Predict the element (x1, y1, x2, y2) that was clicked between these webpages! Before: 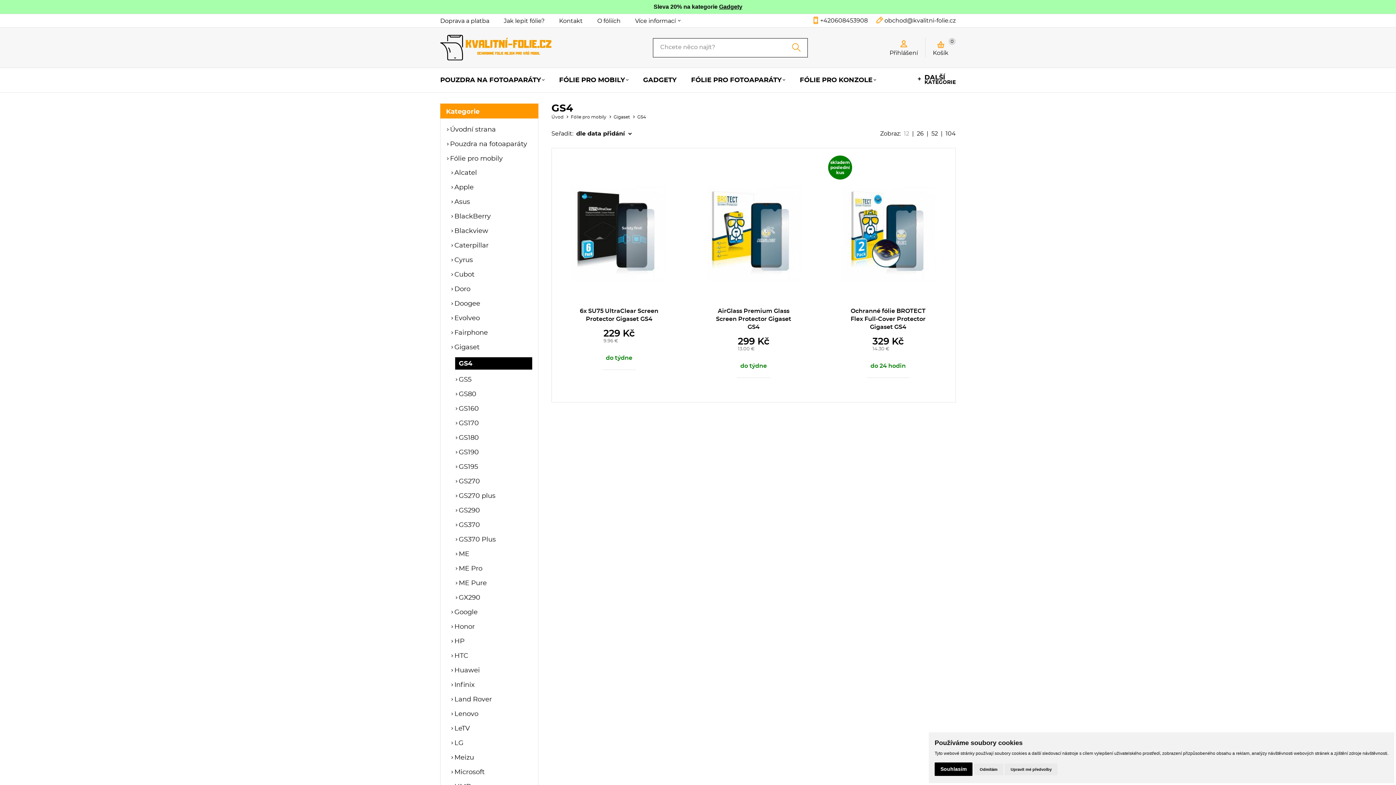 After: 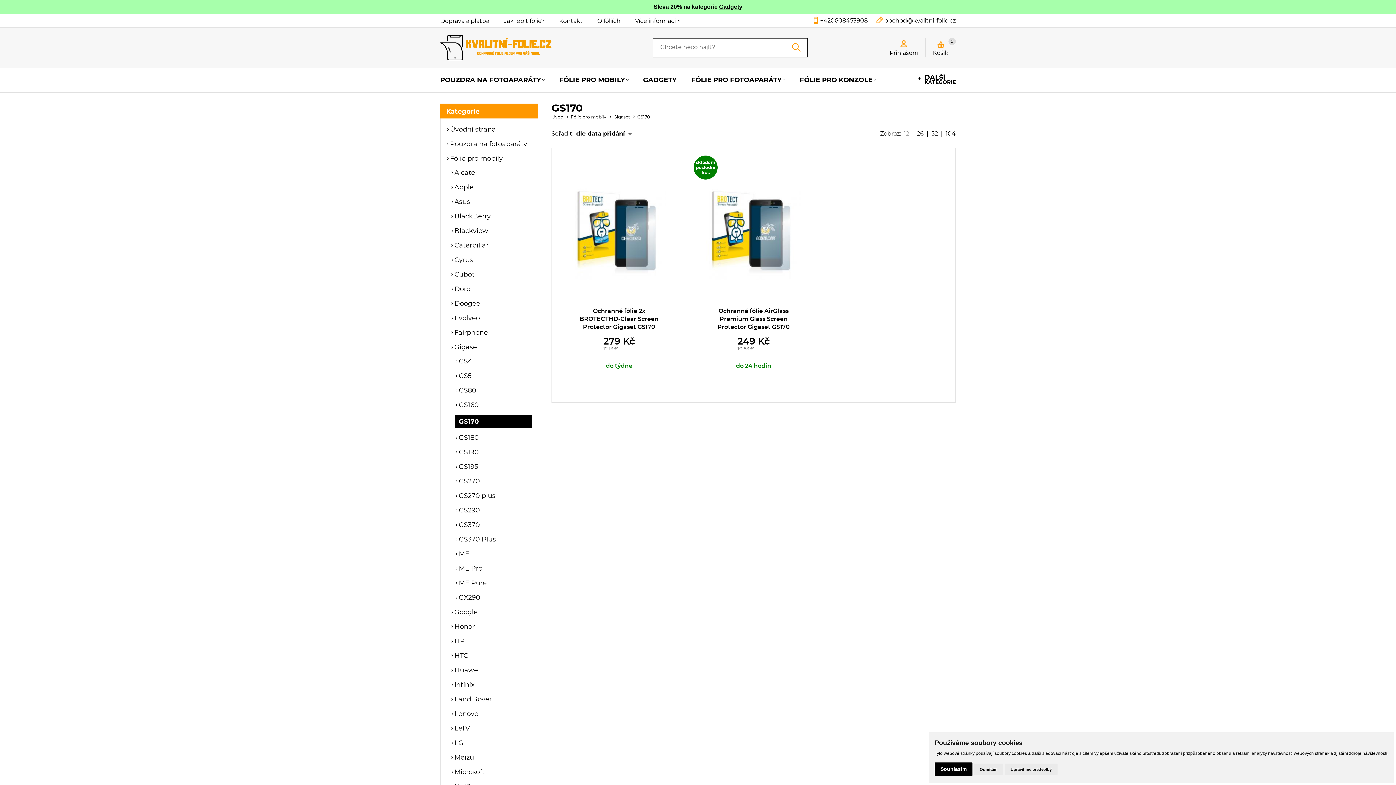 Action: label: GS170 bbox: (455, 419, 532, 428)